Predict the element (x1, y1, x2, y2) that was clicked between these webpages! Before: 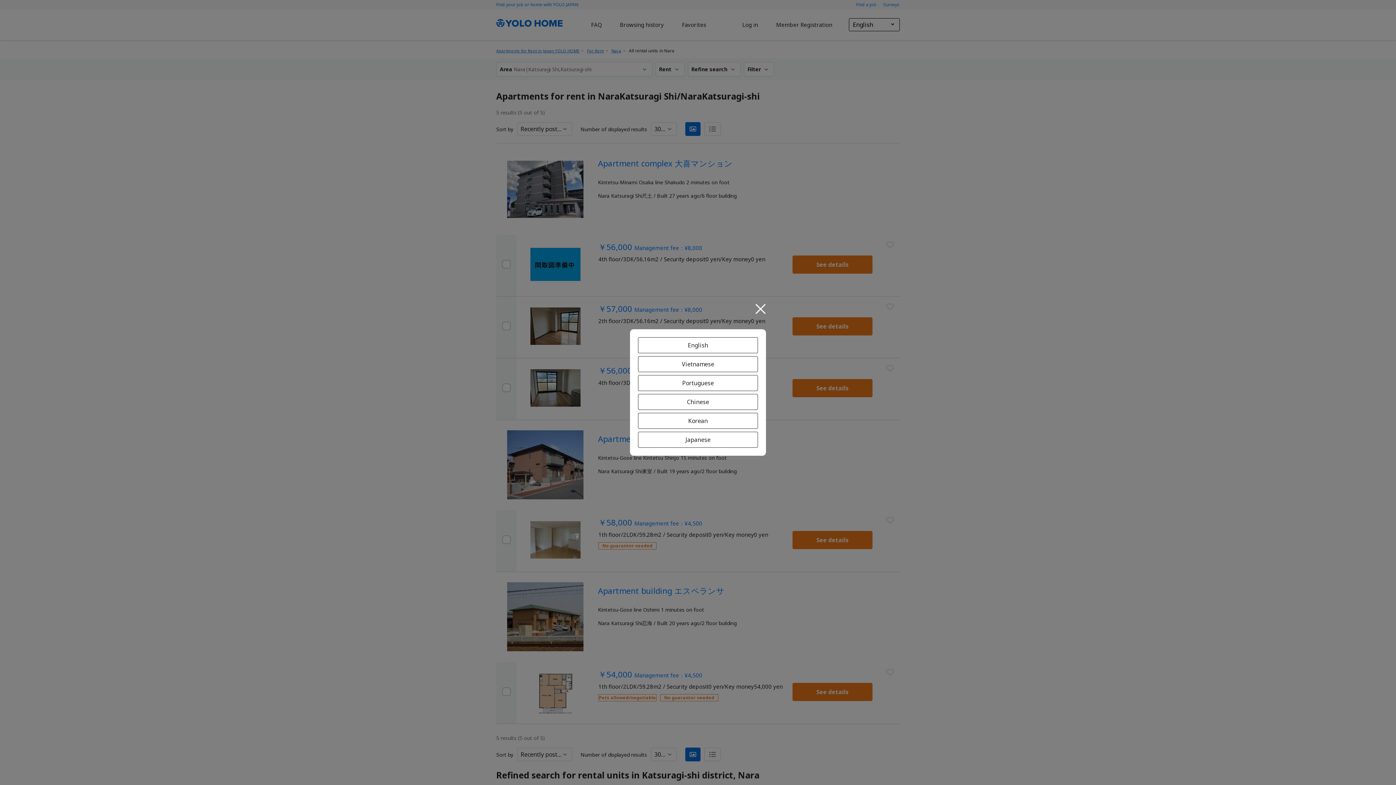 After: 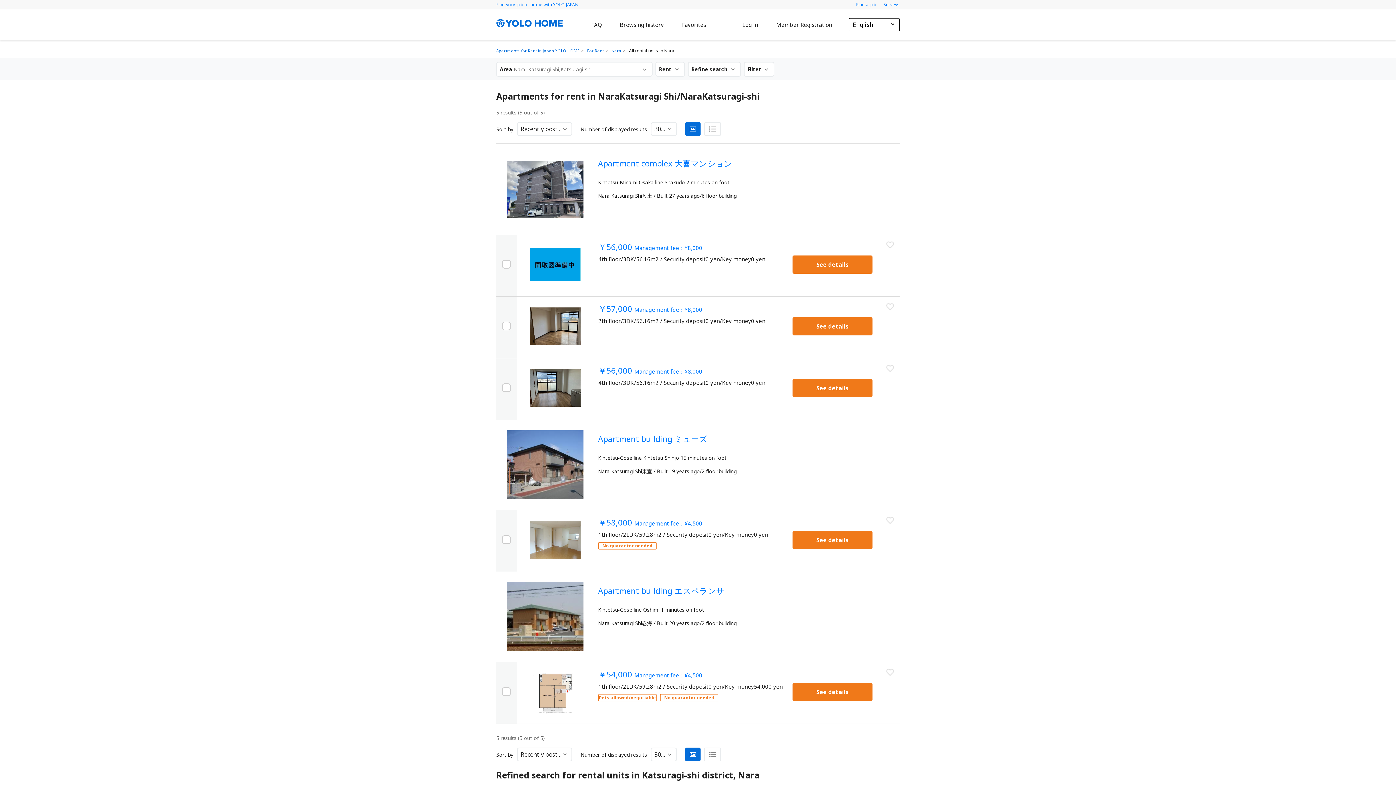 Action: bbox: (755, 304, 766, 314)